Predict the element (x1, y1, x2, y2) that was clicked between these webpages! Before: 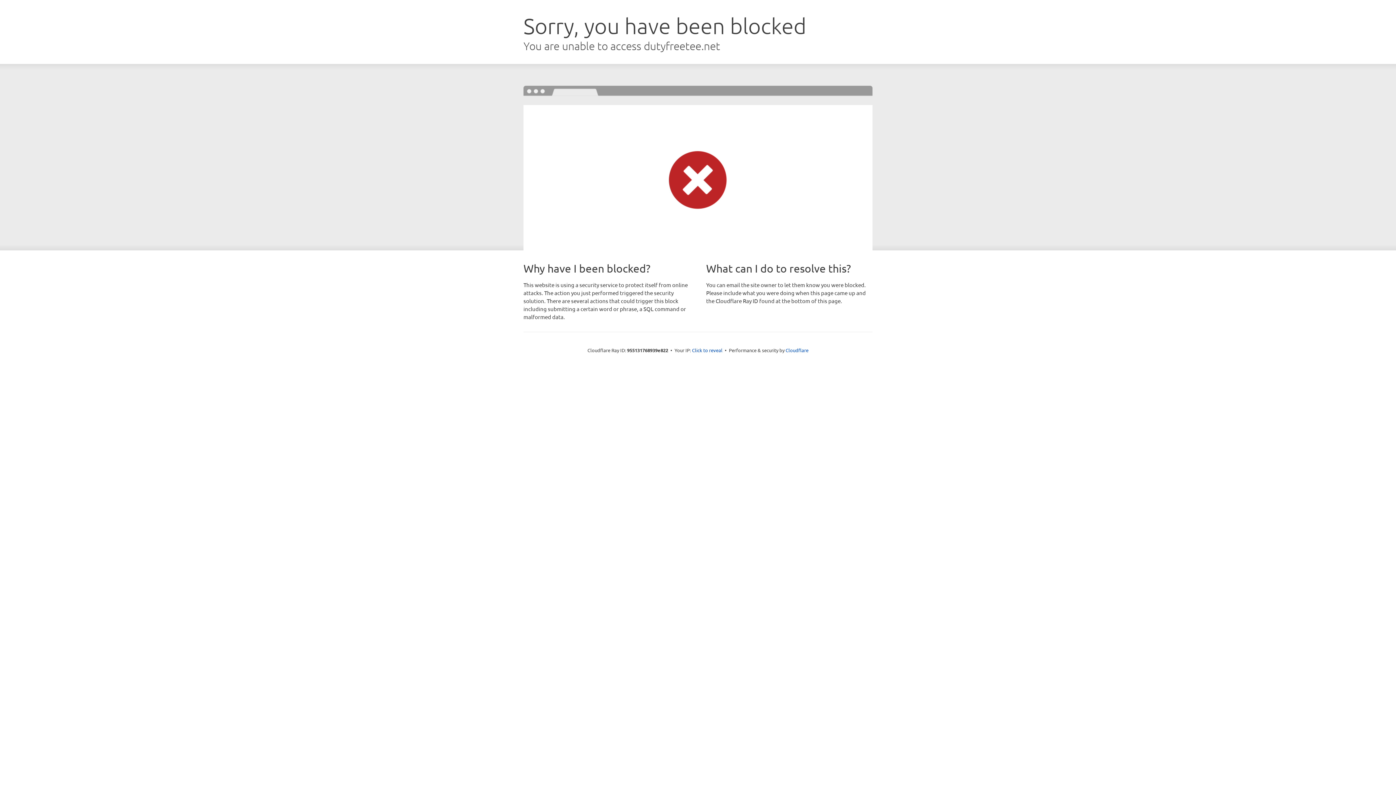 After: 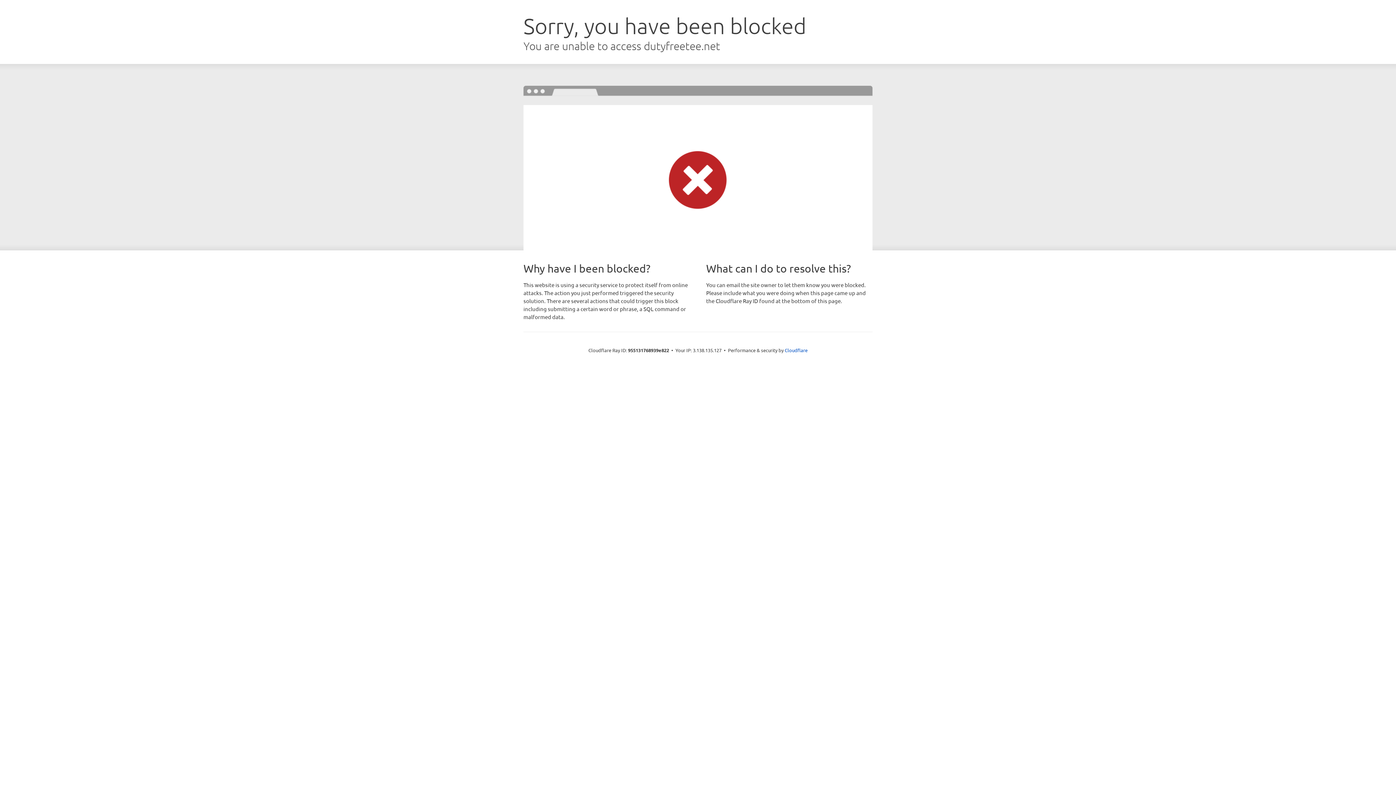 Action: label: Click to reveal bbox: (692, 346, 722, 353)